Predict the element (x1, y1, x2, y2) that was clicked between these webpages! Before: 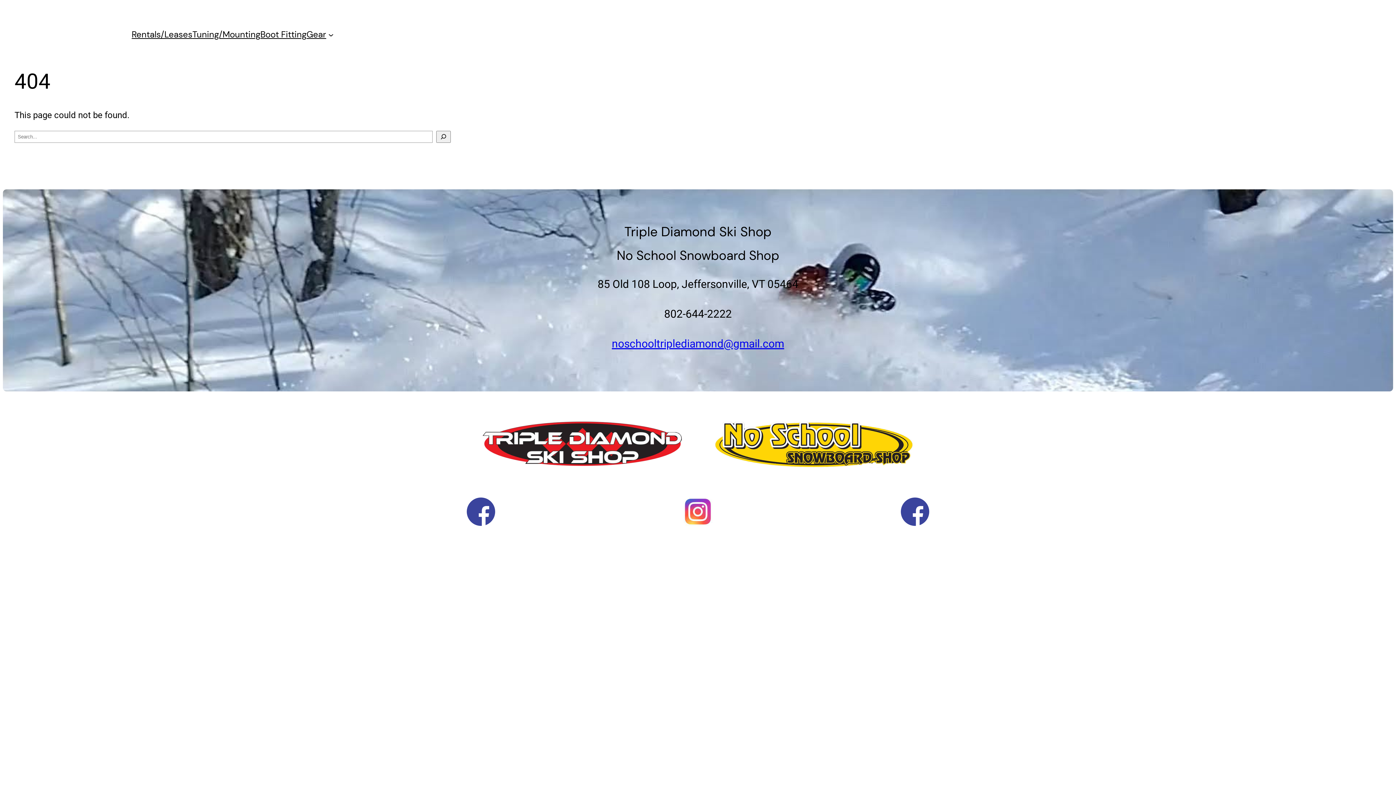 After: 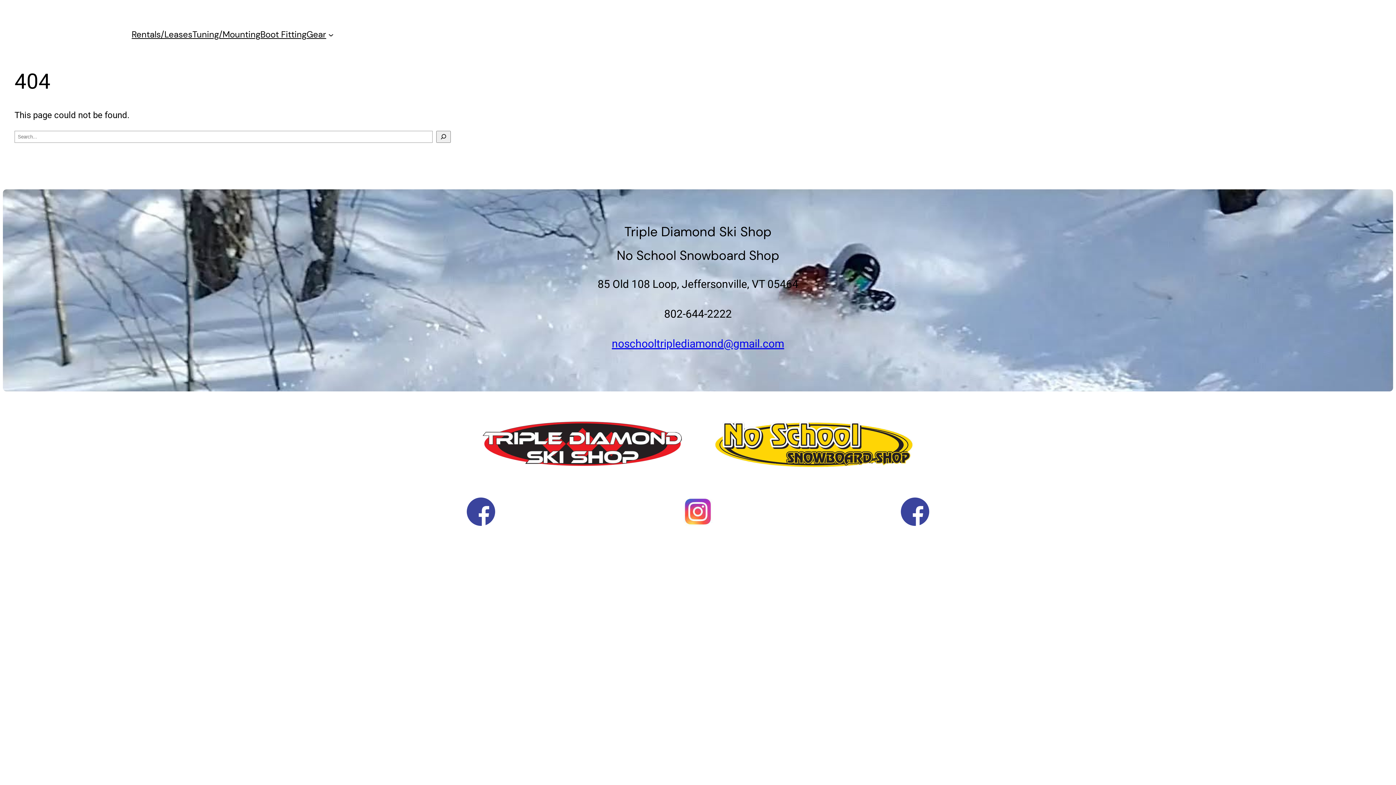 Action: label: noschooltriplediamond@gmail.com bbox: (612, 337, 784, 350)